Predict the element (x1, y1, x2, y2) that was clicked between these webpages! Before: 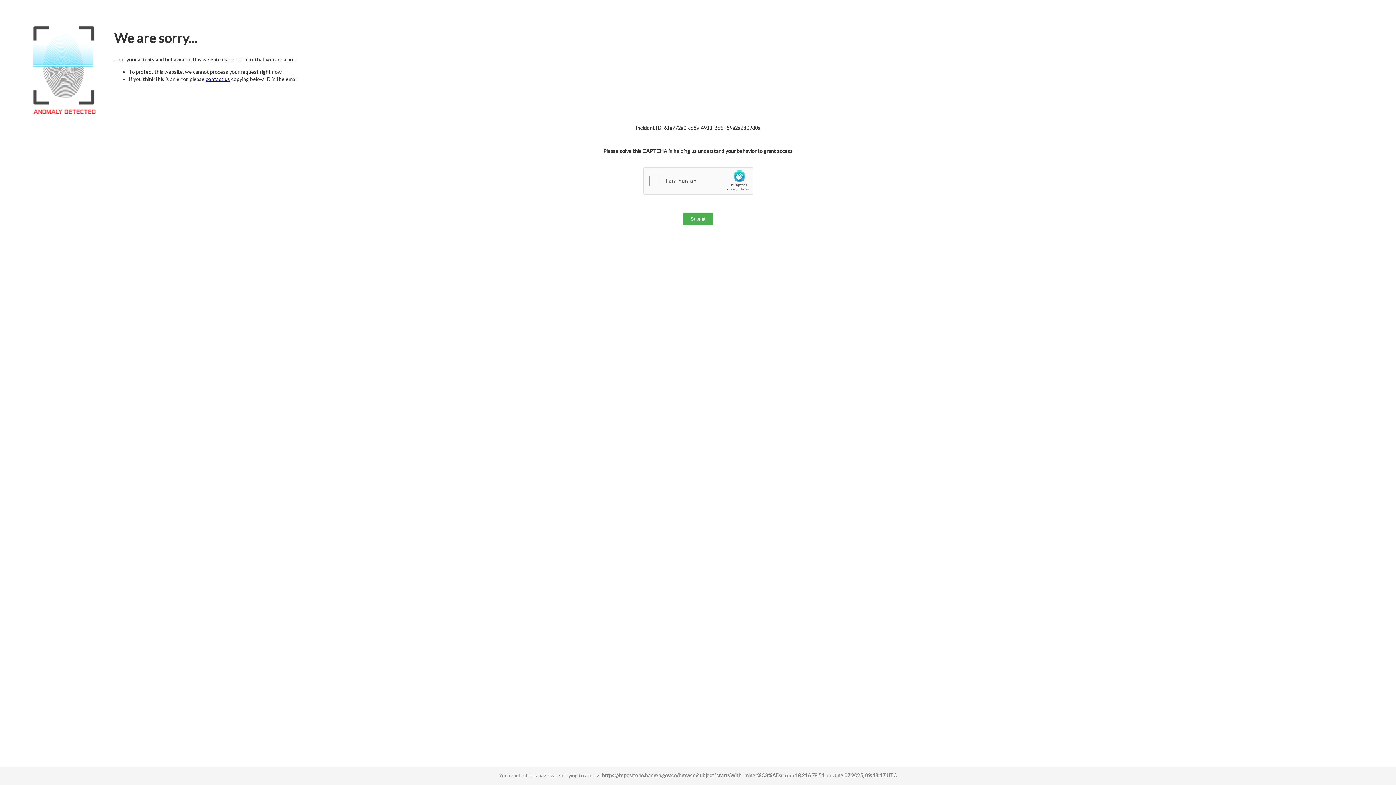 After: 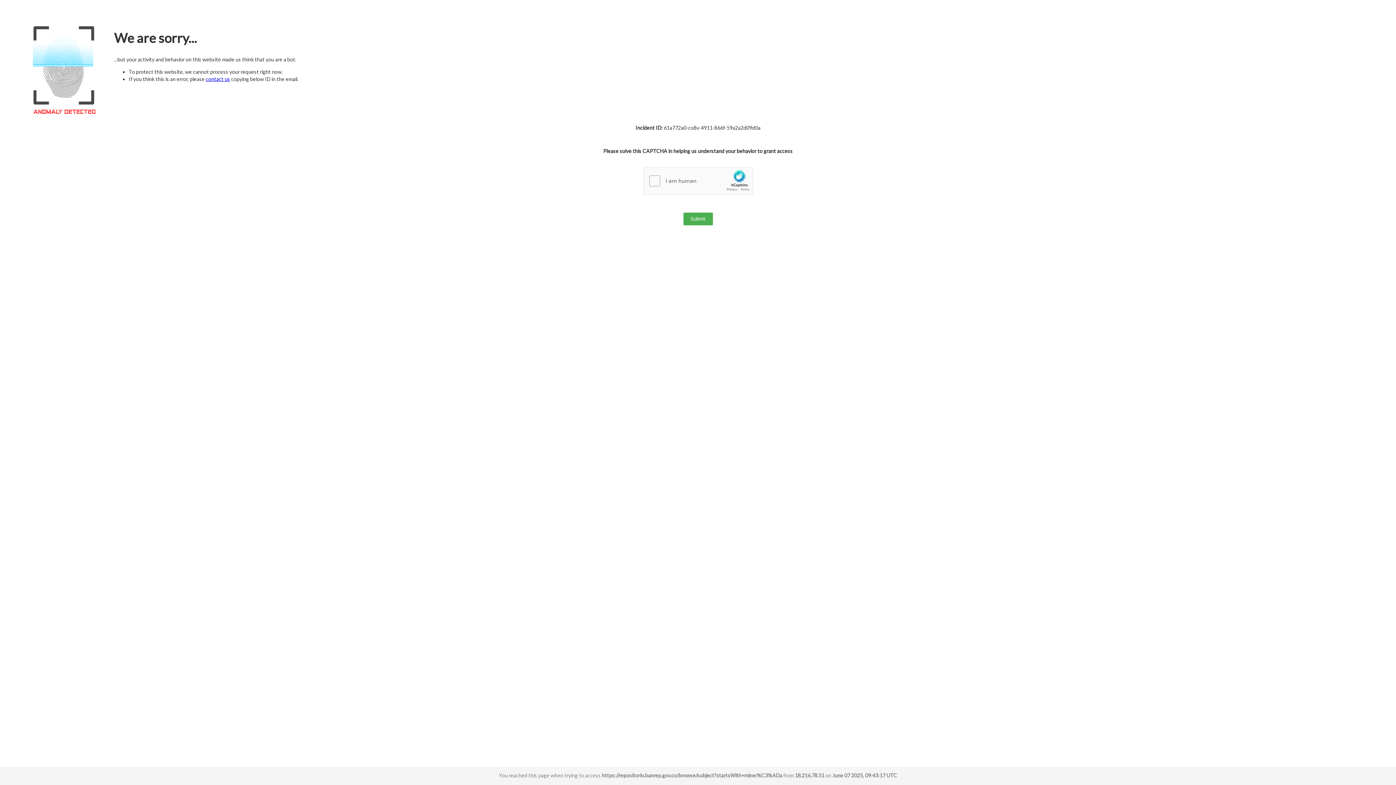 Action: label: contact us bbox: (205, 76, 230, 82)